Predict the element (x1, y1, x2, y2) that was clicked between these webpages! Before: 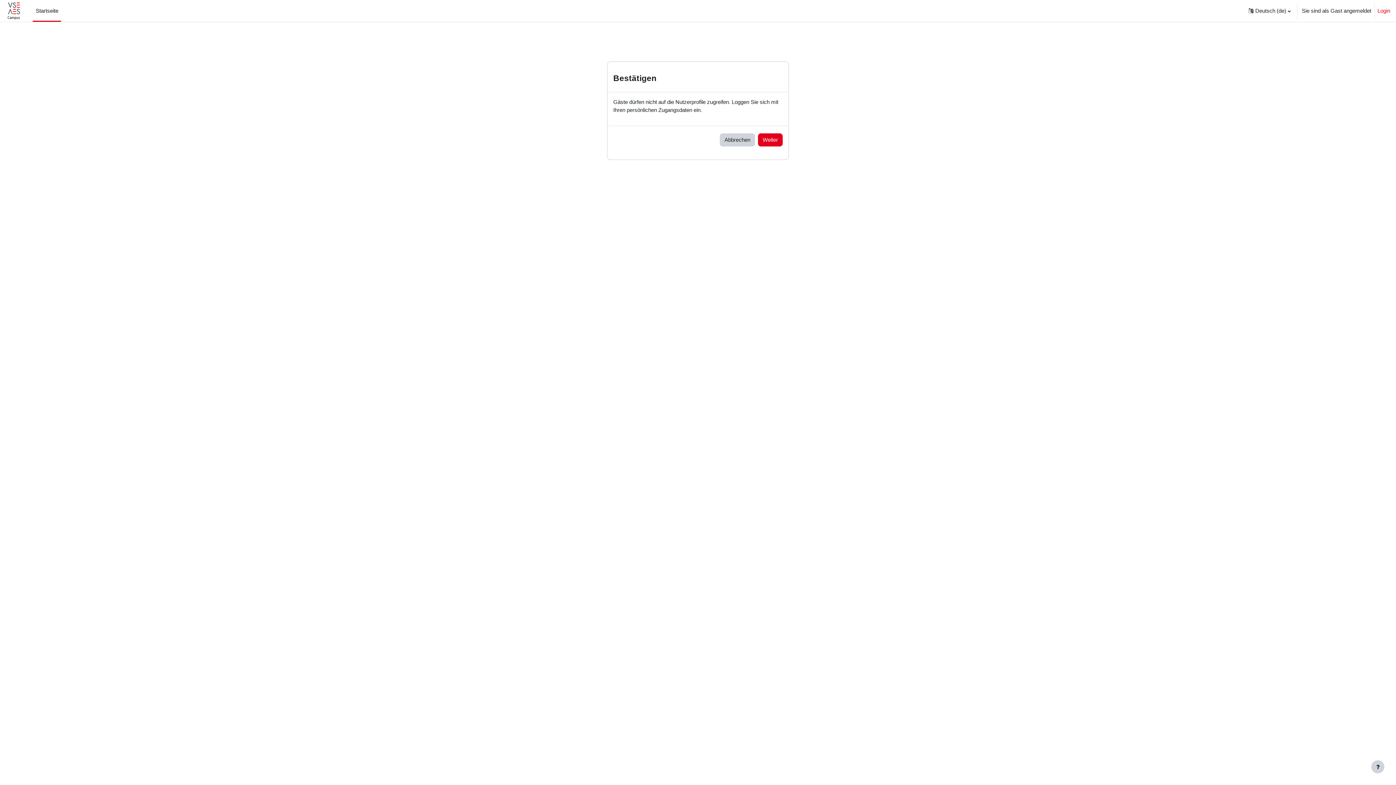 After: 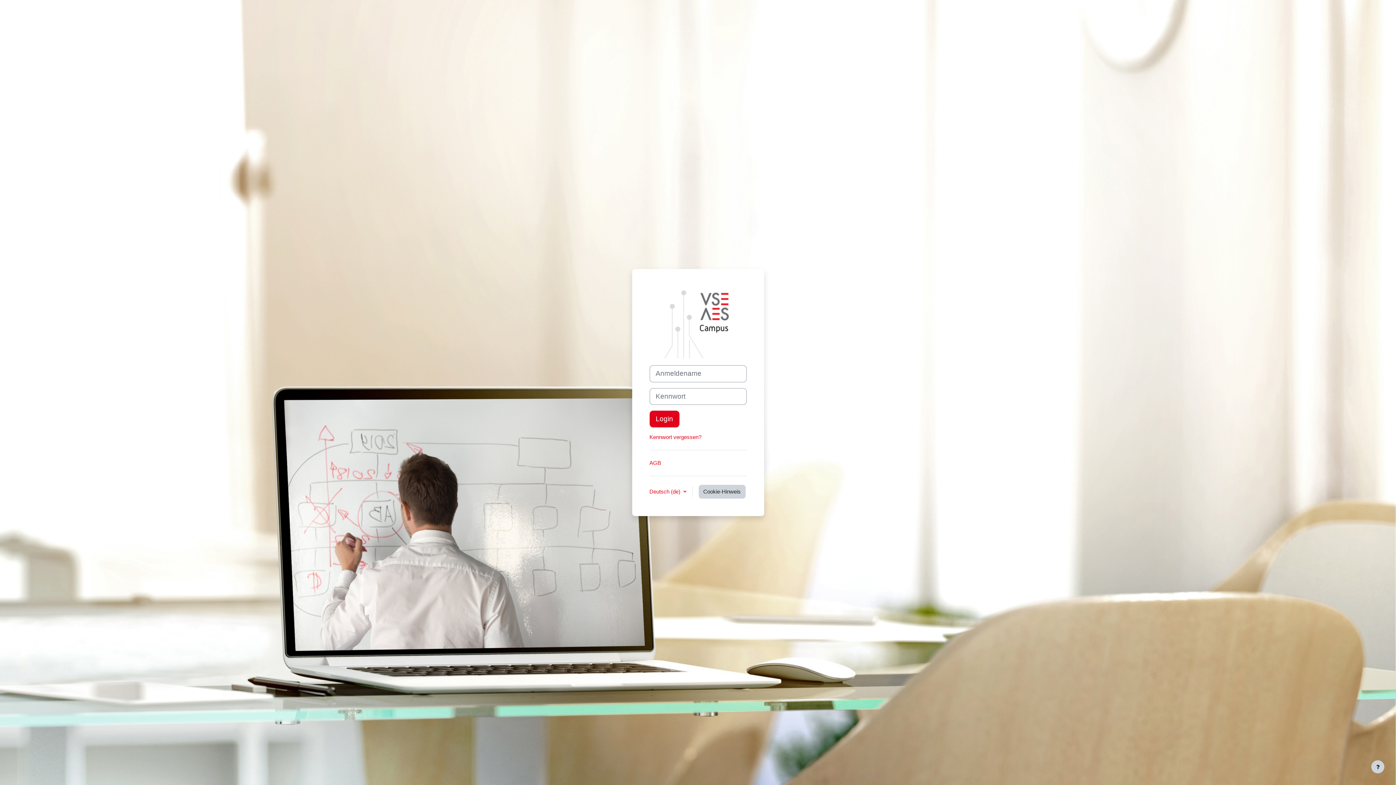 Action: bbox: (1377, 6, 1390, 14) label: Login